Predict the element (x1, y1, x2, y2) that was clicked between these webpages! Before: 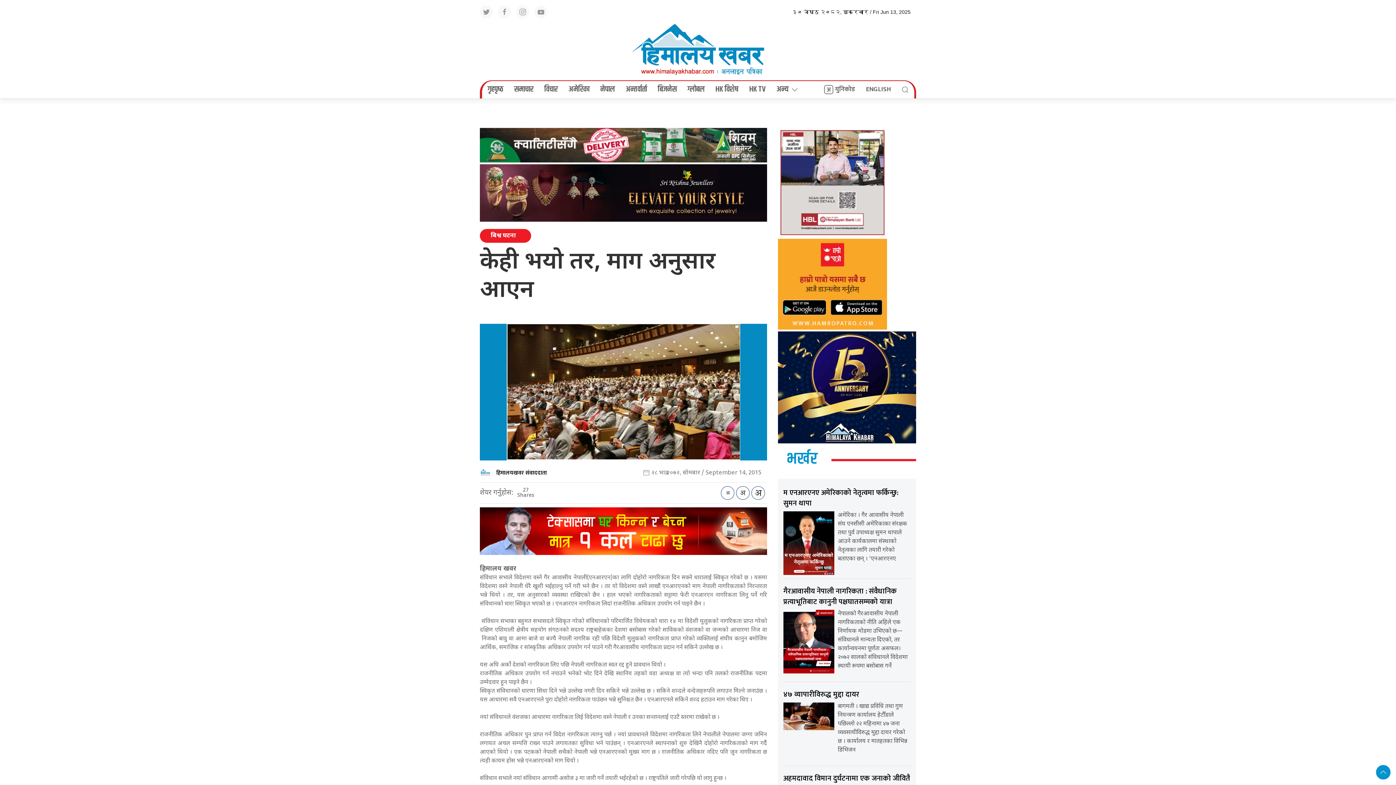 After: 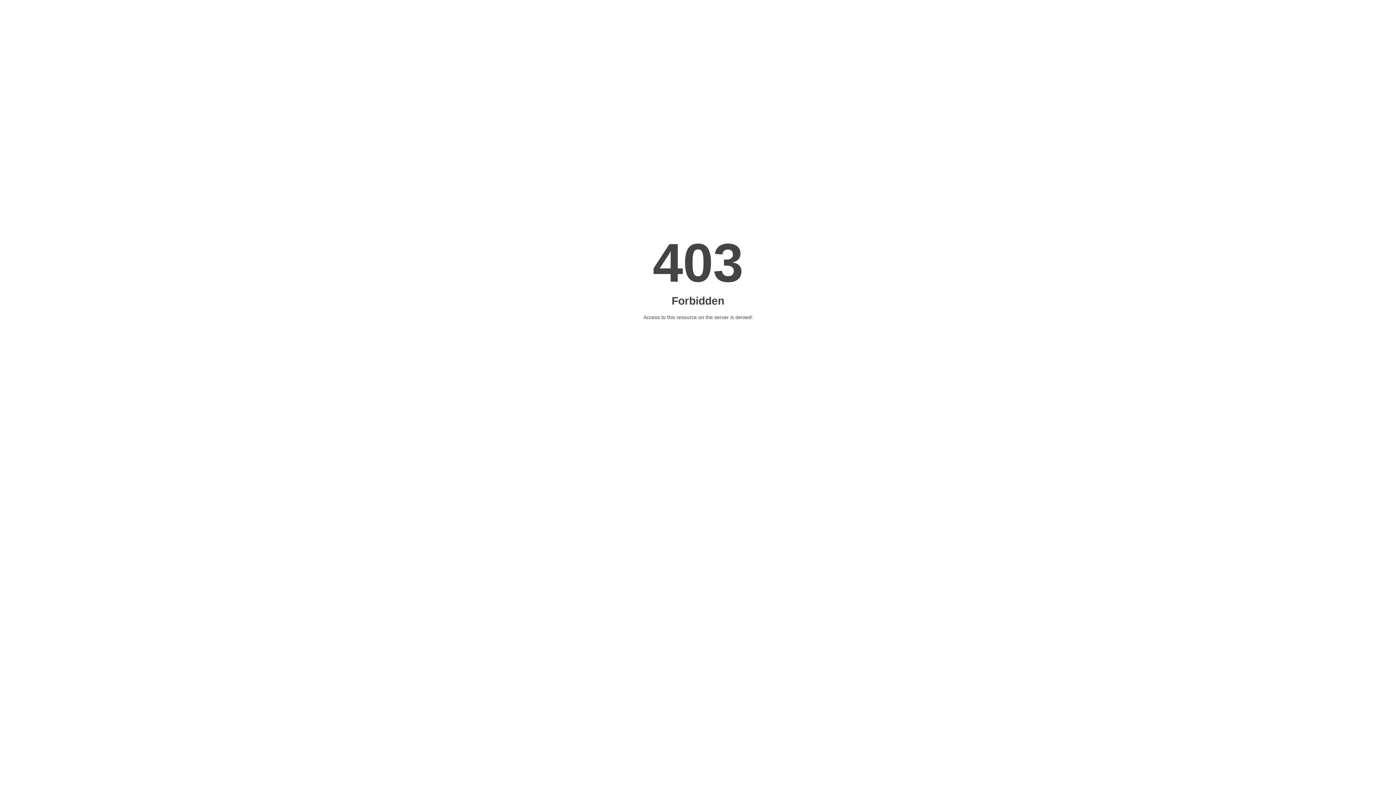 Action: bbox: (480, 140, 767, 150)